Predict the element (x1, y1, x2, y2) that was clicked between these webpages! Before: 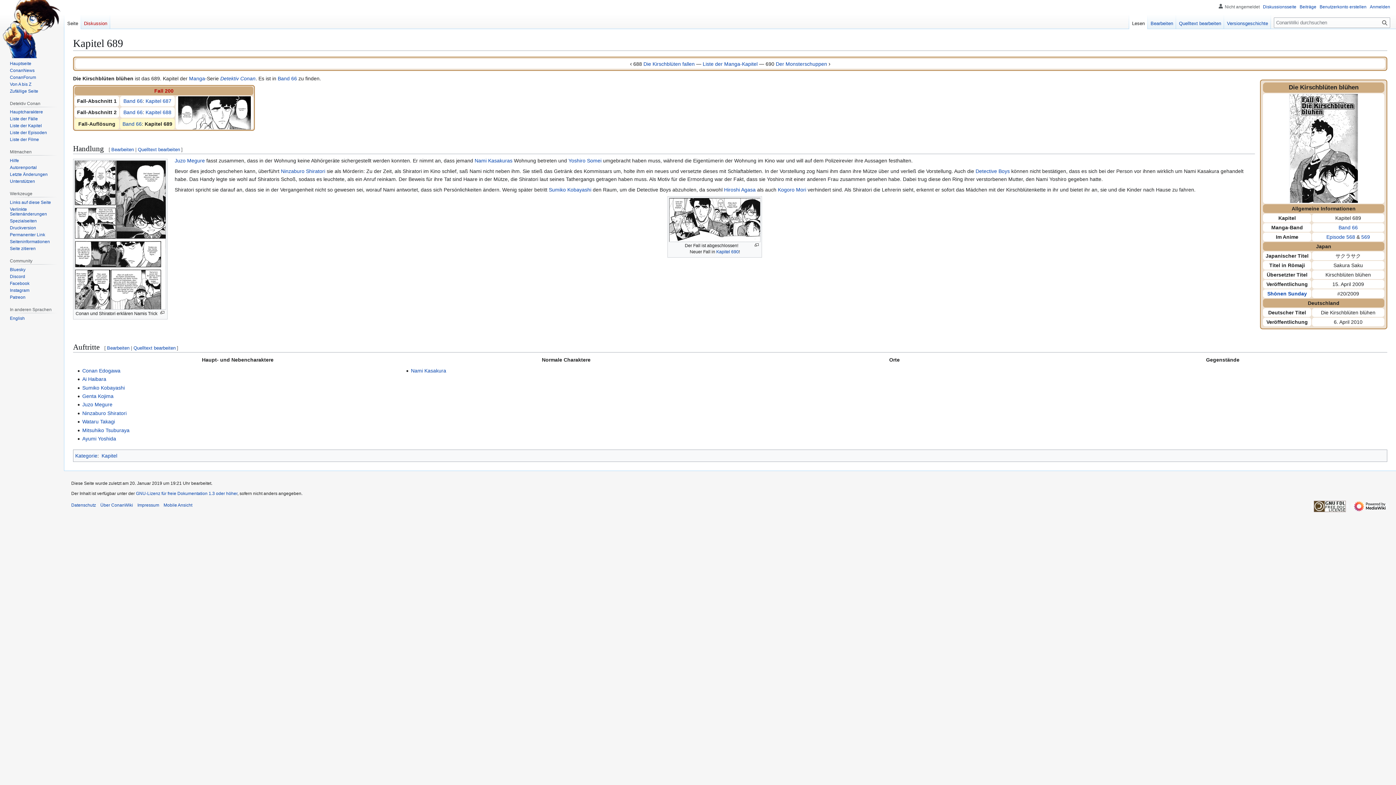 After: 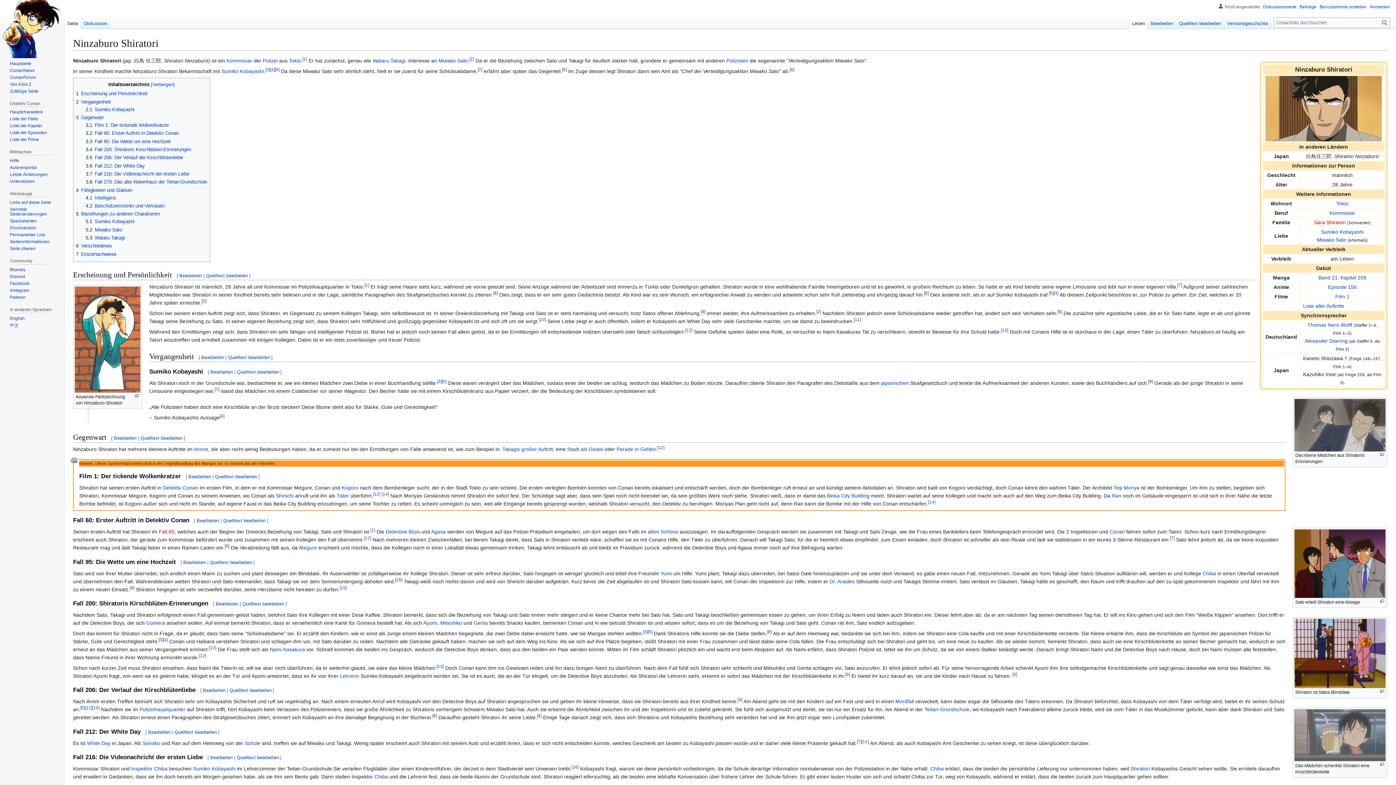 Action: label: Ninzaburo Shiratori bbox: (280, 168, 325, 174)